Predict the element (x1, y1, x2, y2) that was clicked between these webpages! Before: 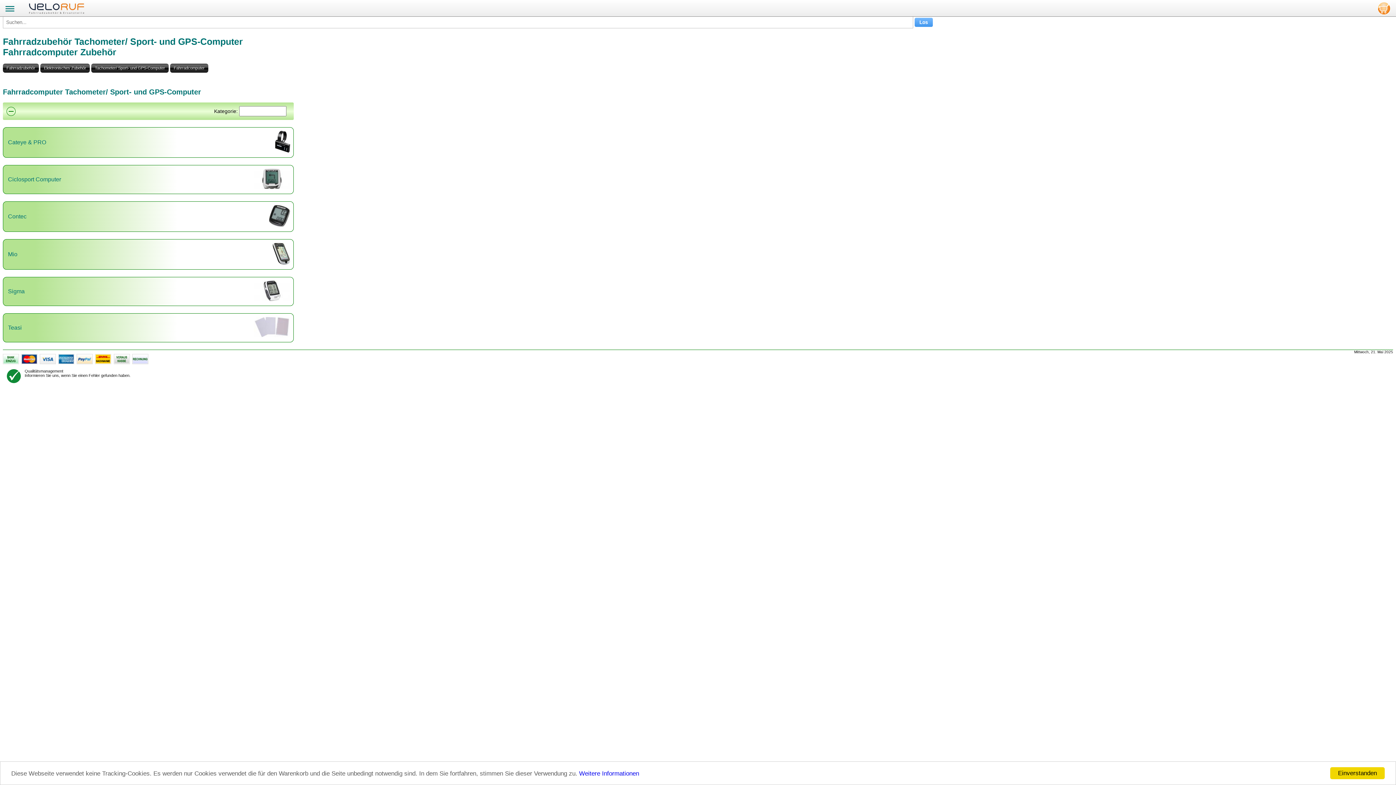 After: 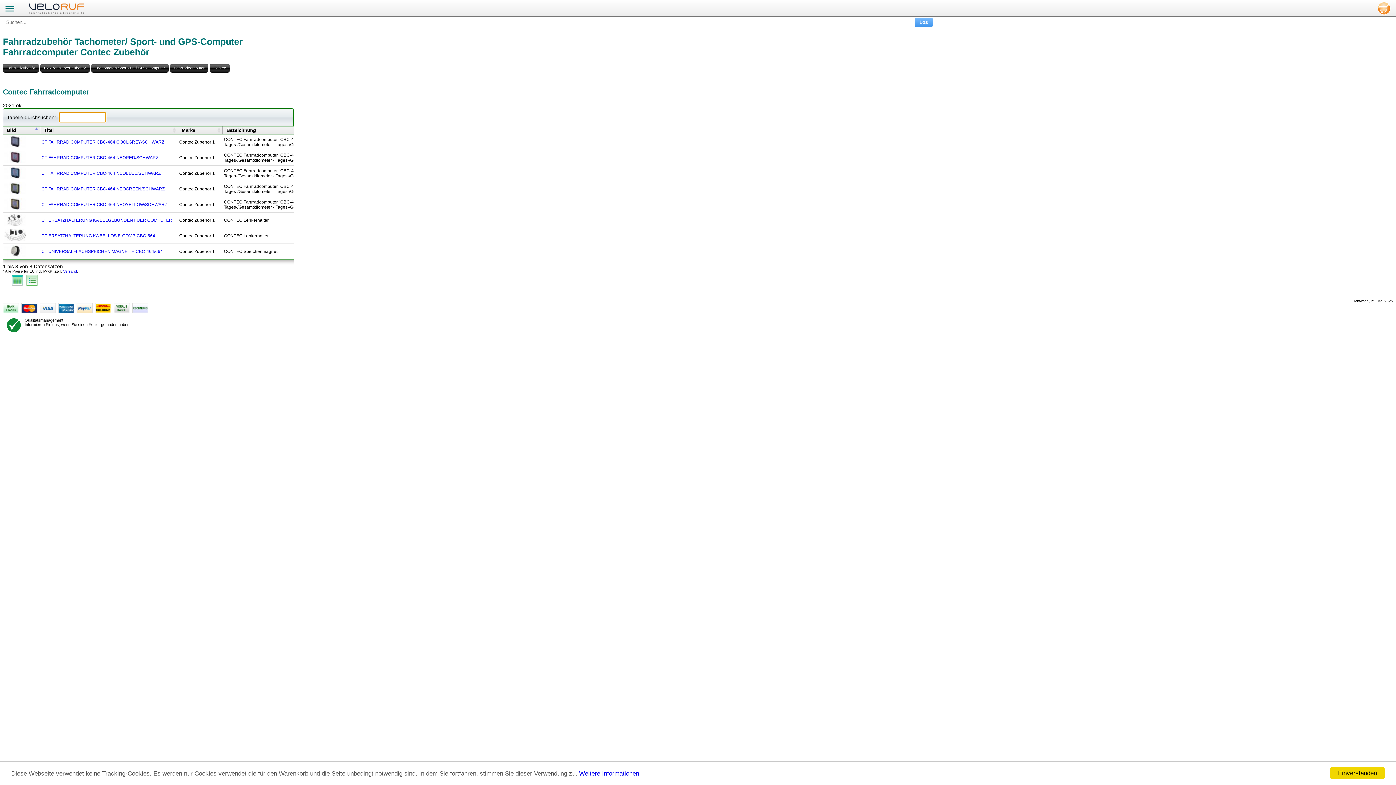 Action: bbox: (8, 213, 26, 219) label: Contec